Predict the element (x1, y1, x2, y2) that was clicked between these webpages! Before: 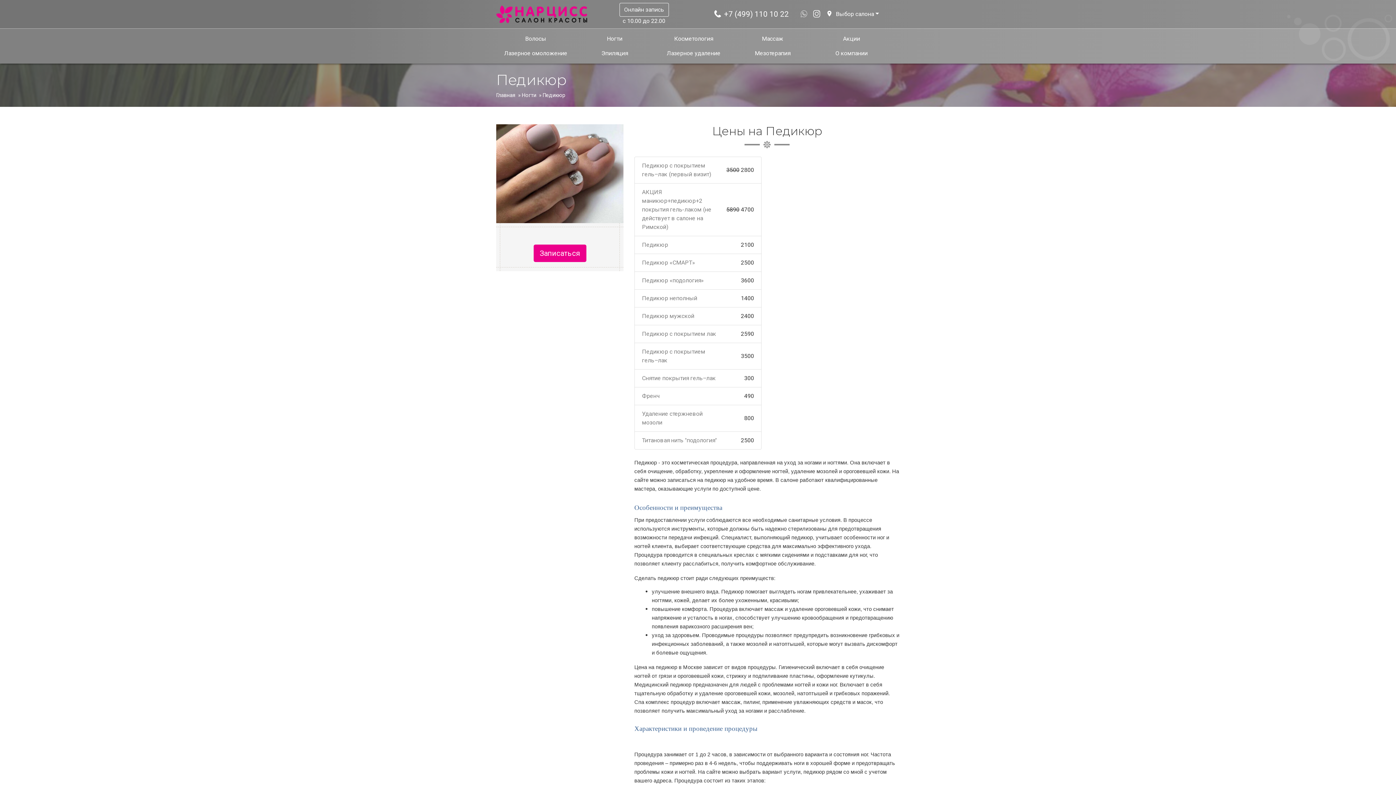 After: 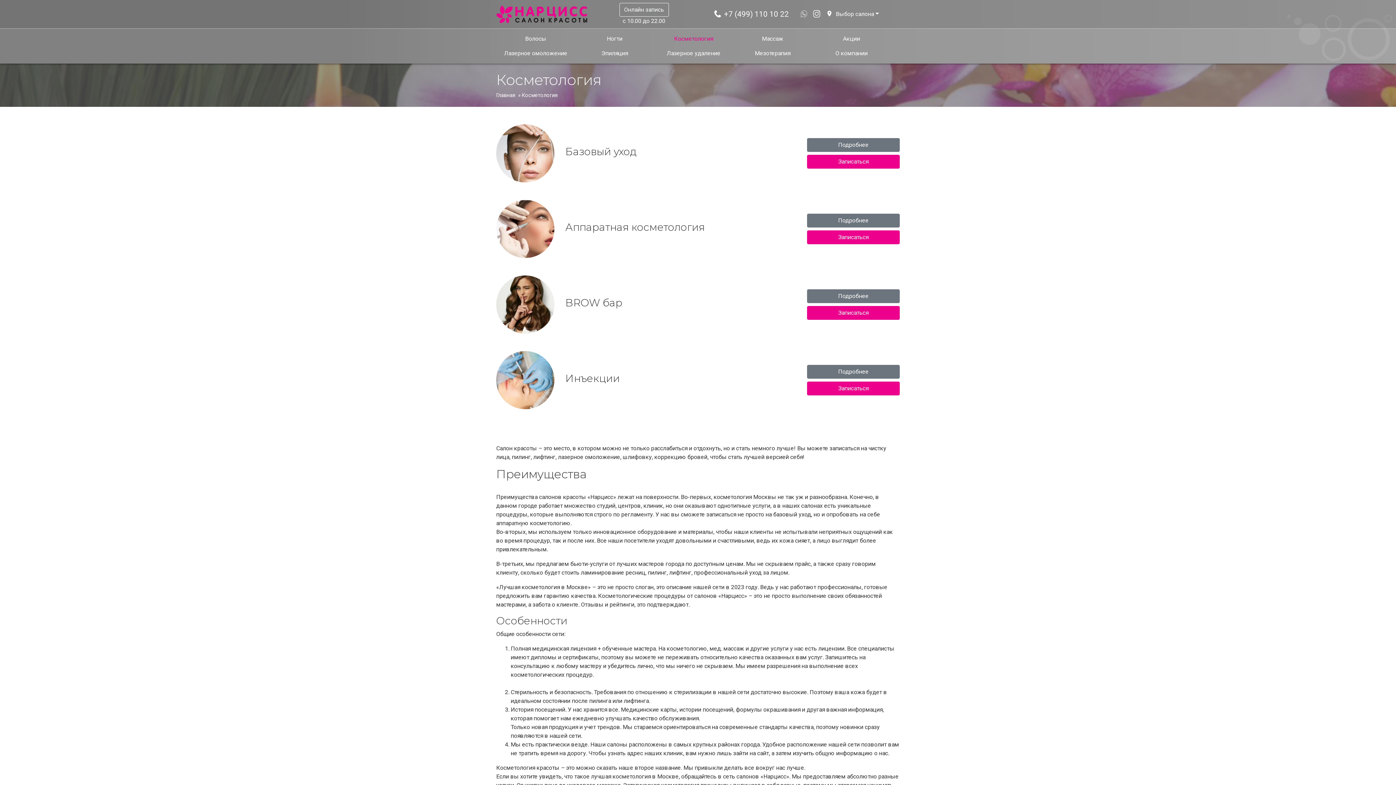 Action: label: Косметология bbox: (654, 31, 733, 46)